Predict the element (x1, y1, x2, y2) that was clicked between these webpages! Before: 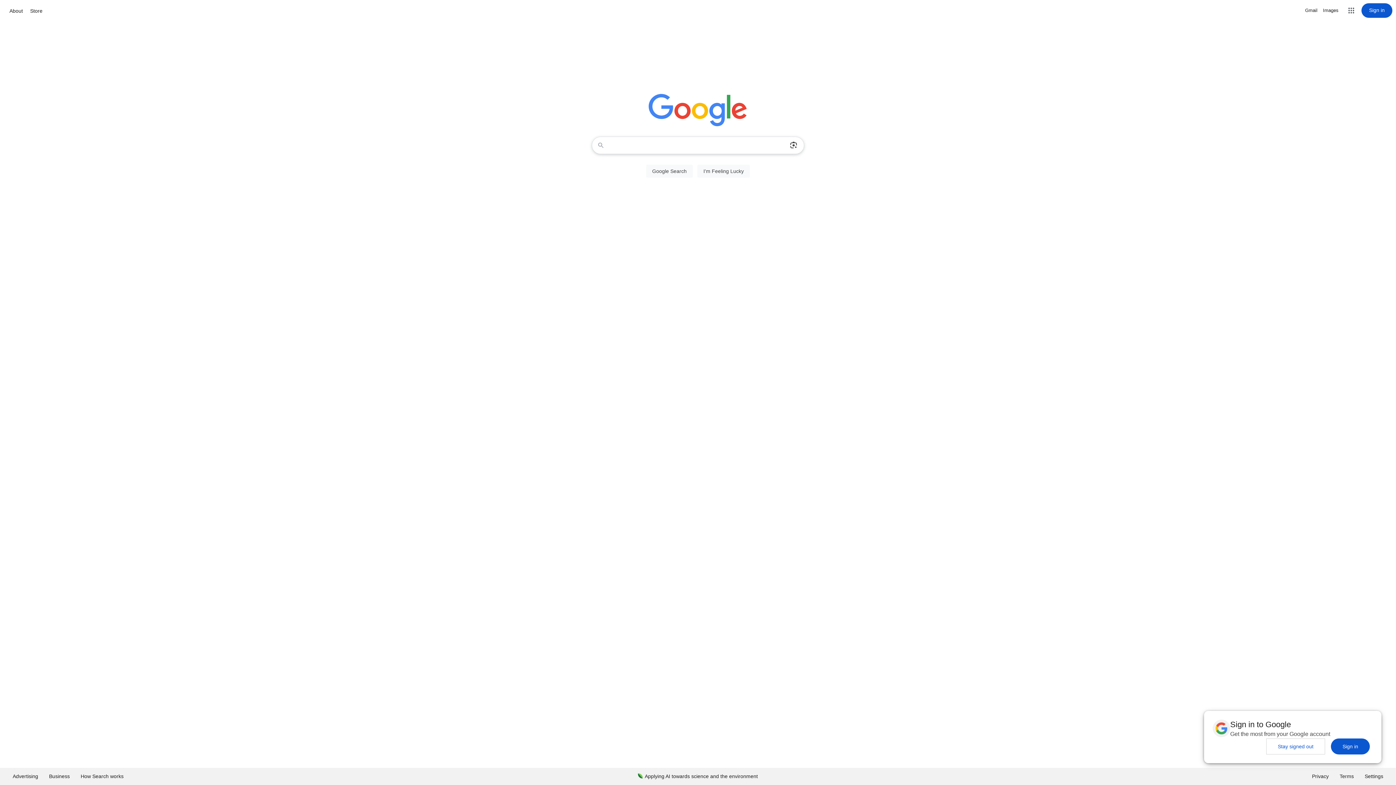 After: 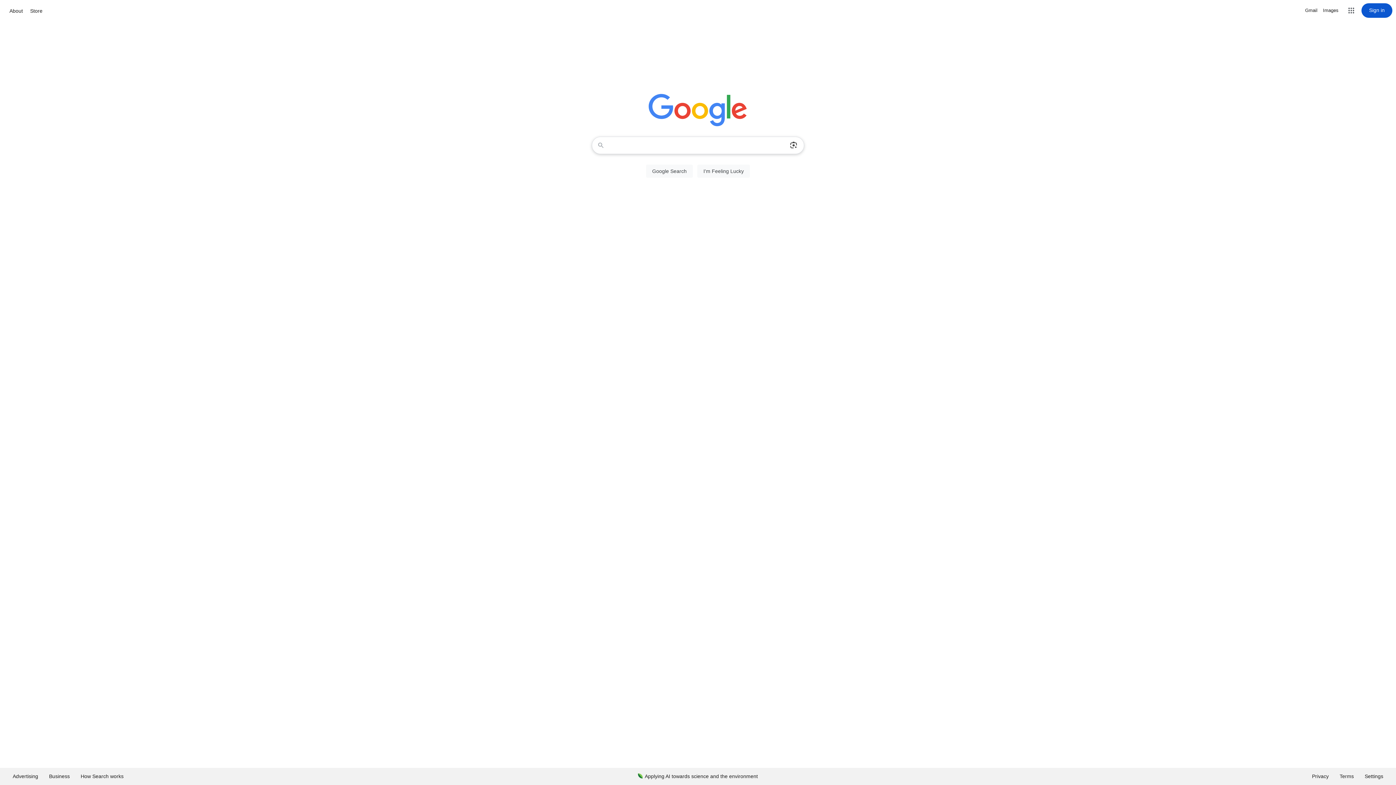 Action: bbox: (1331, 738, 1370, 754) label: Sign in